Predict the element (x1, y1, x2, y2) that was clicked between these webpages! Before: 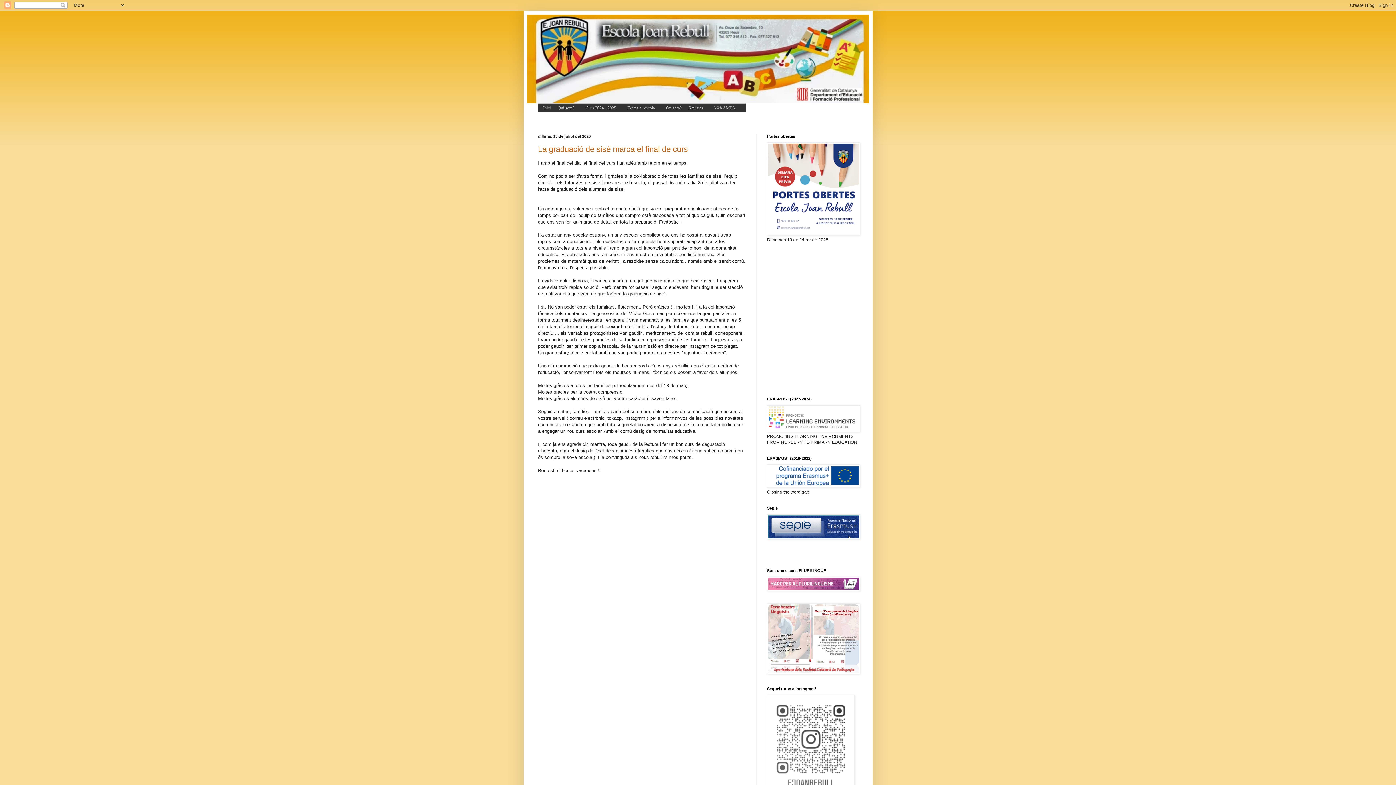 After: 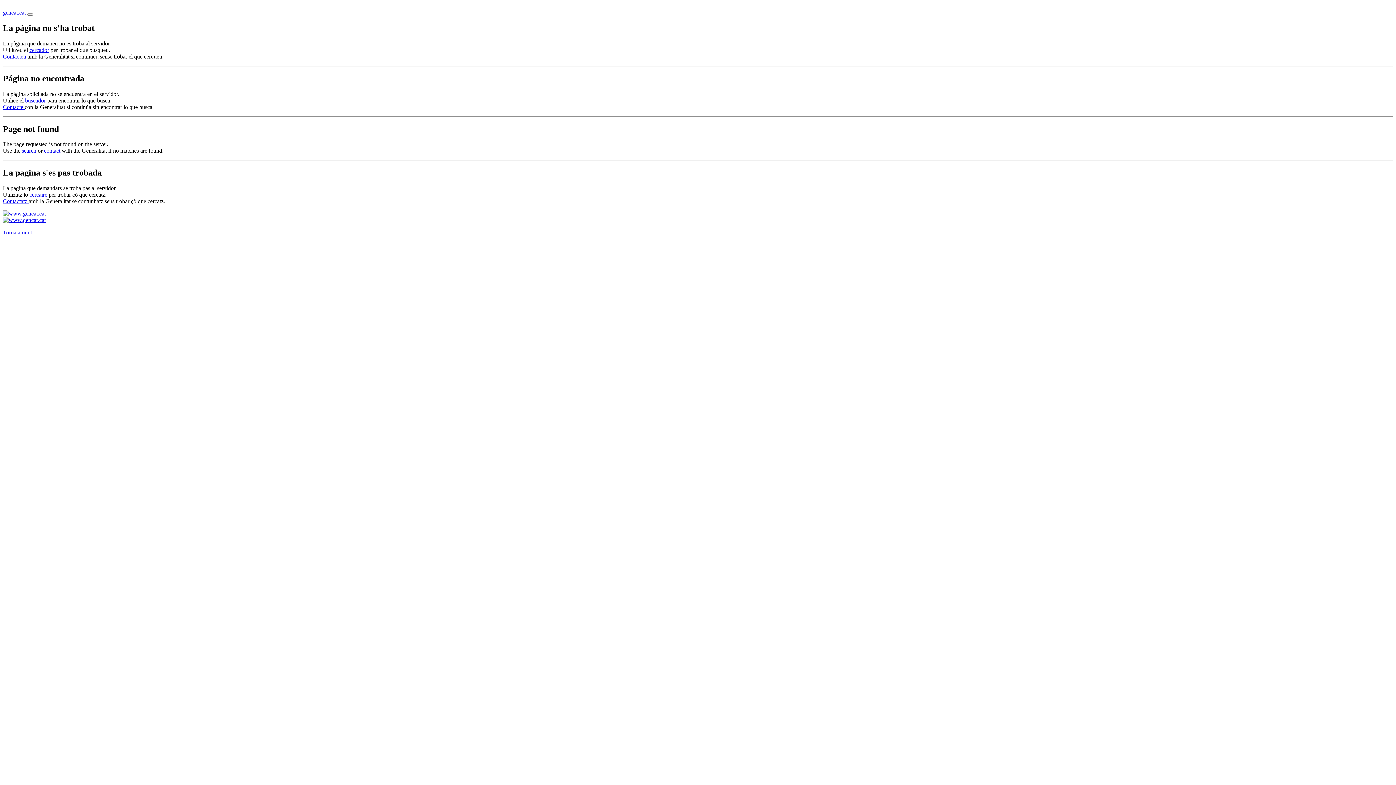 Action: bbox: (767, 587, 860, 592)